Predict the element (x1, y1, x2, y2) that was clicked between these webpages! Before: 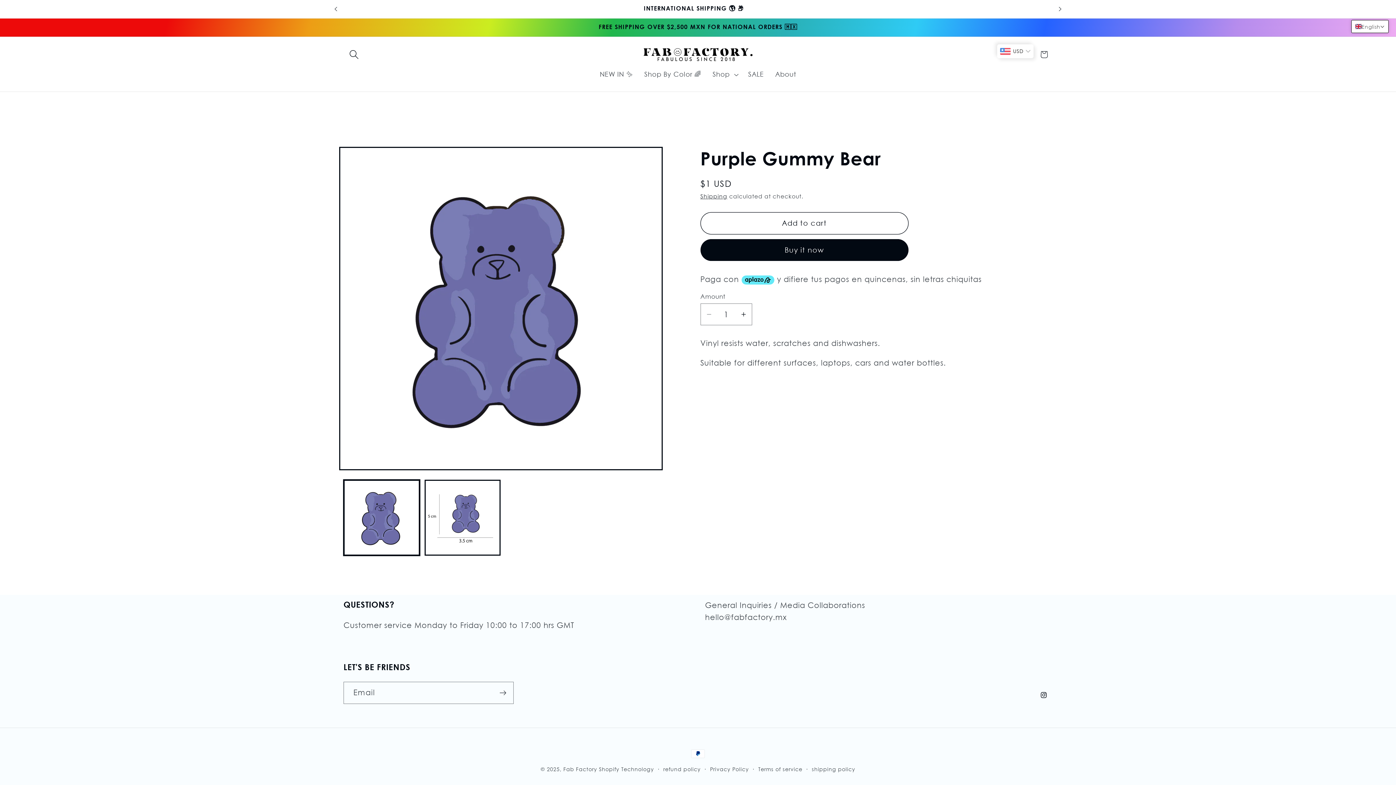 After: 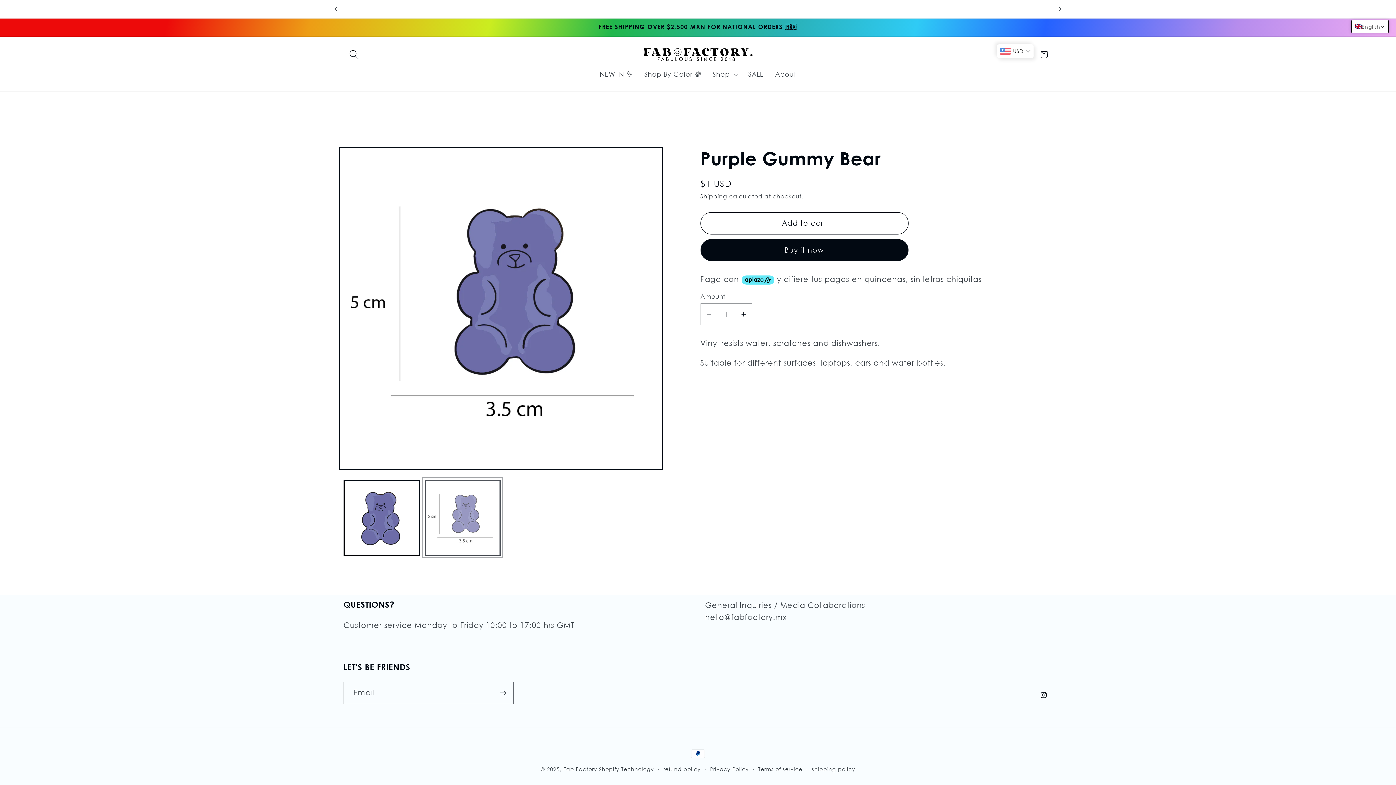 Action: label: Load image 2 in gallery view bbox: (424, 479, 500, 556)